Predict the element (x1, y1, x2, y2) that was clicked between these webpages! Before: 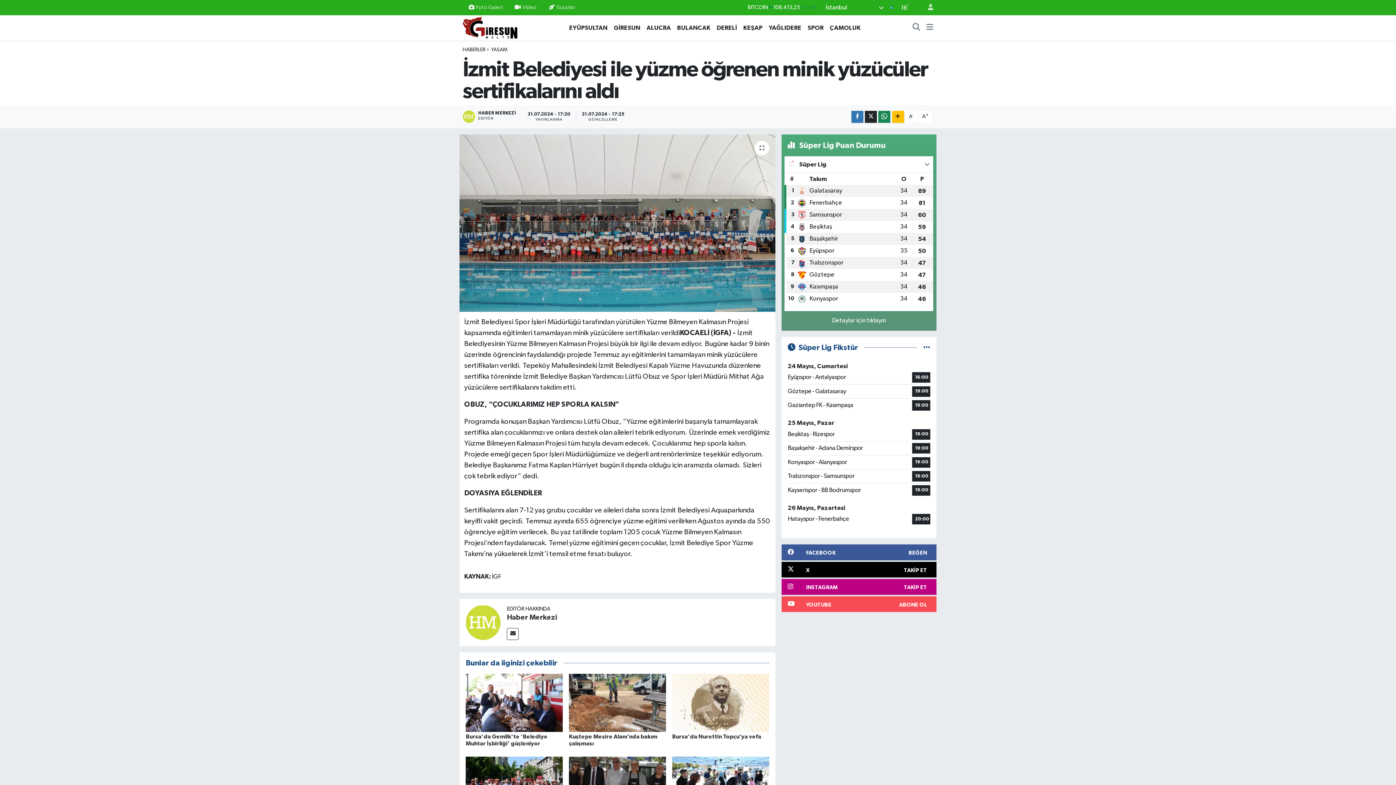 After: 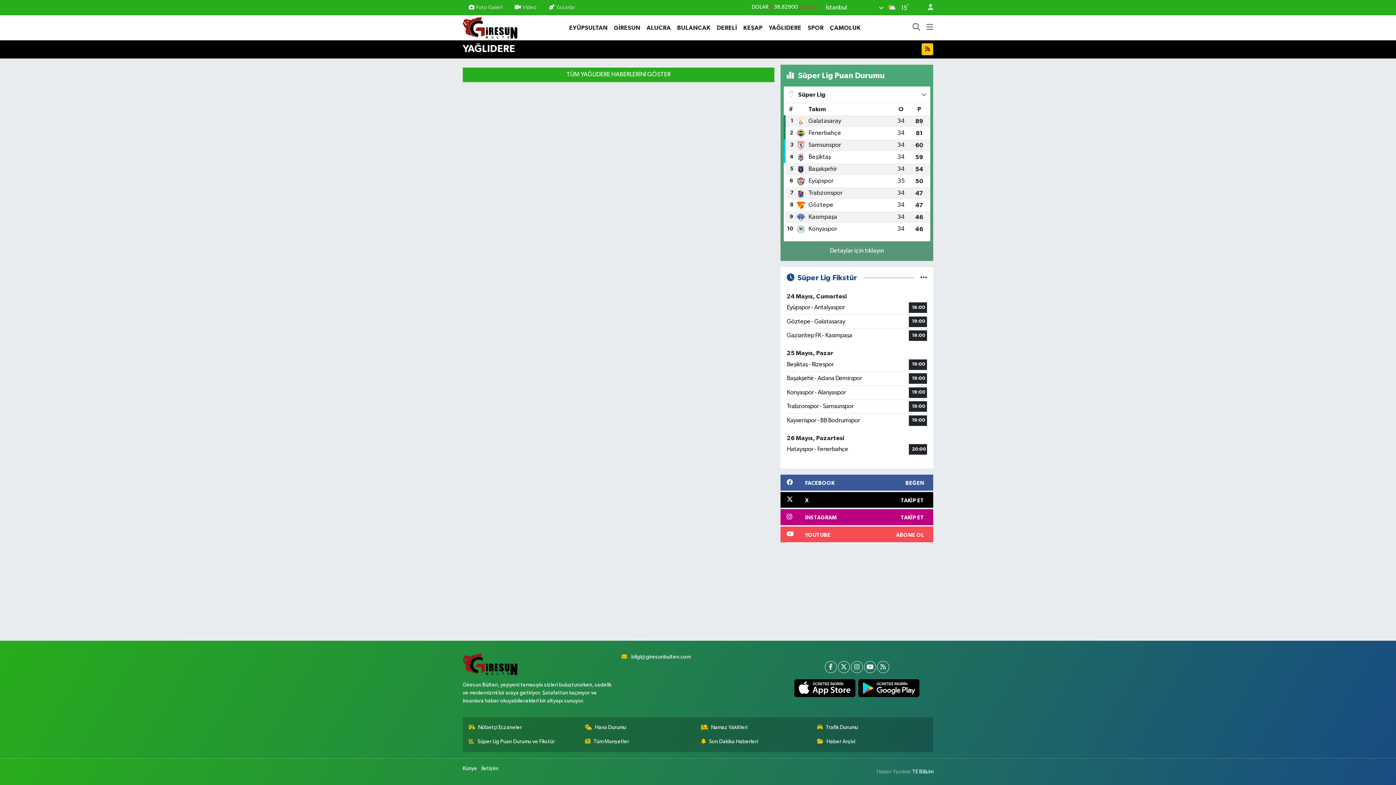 Action: bbox: (765, 23, 804, 32) label: YAĞLIDERE